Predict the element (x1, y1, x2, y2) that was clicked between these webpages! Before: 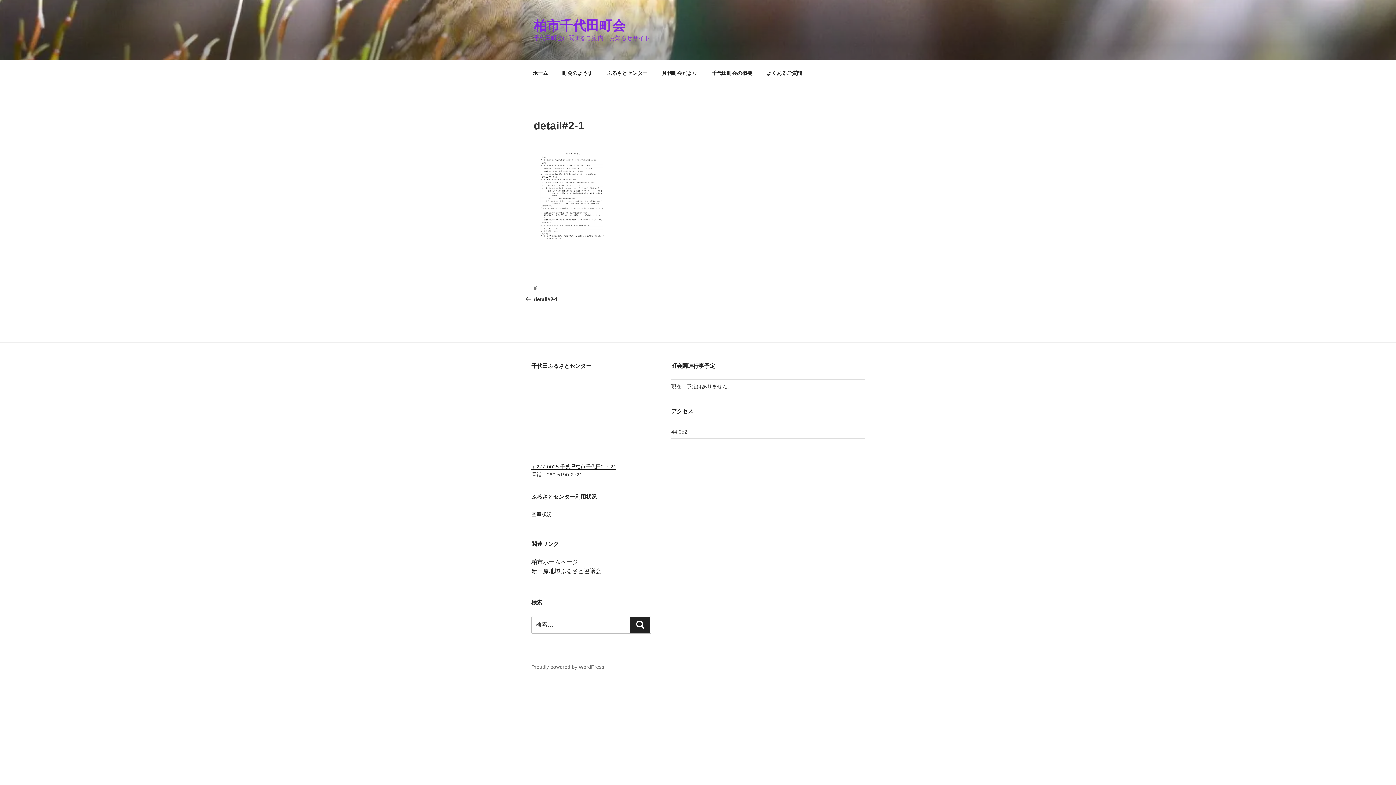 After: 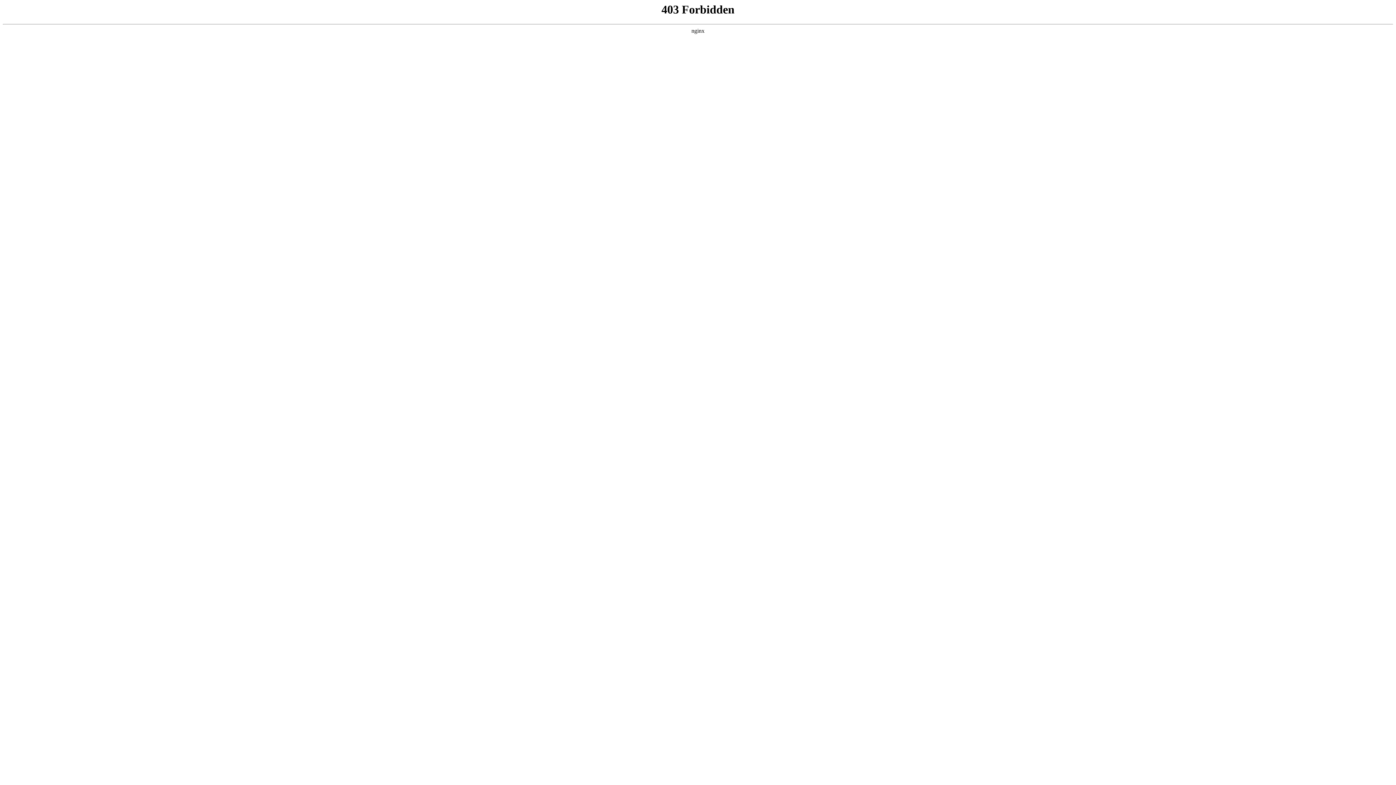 Action: label: Proudly powered by WordPress bbox: (531, 664, 604, 669)